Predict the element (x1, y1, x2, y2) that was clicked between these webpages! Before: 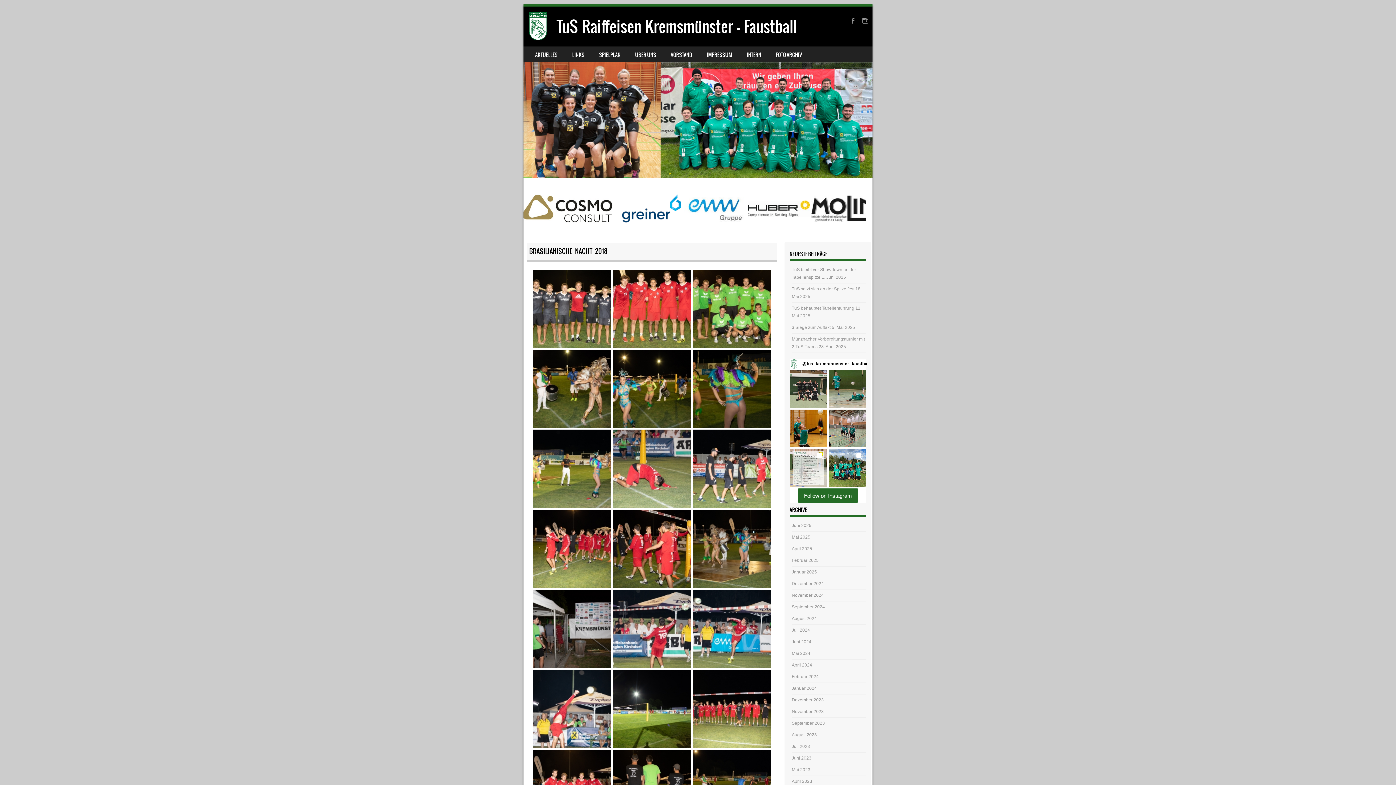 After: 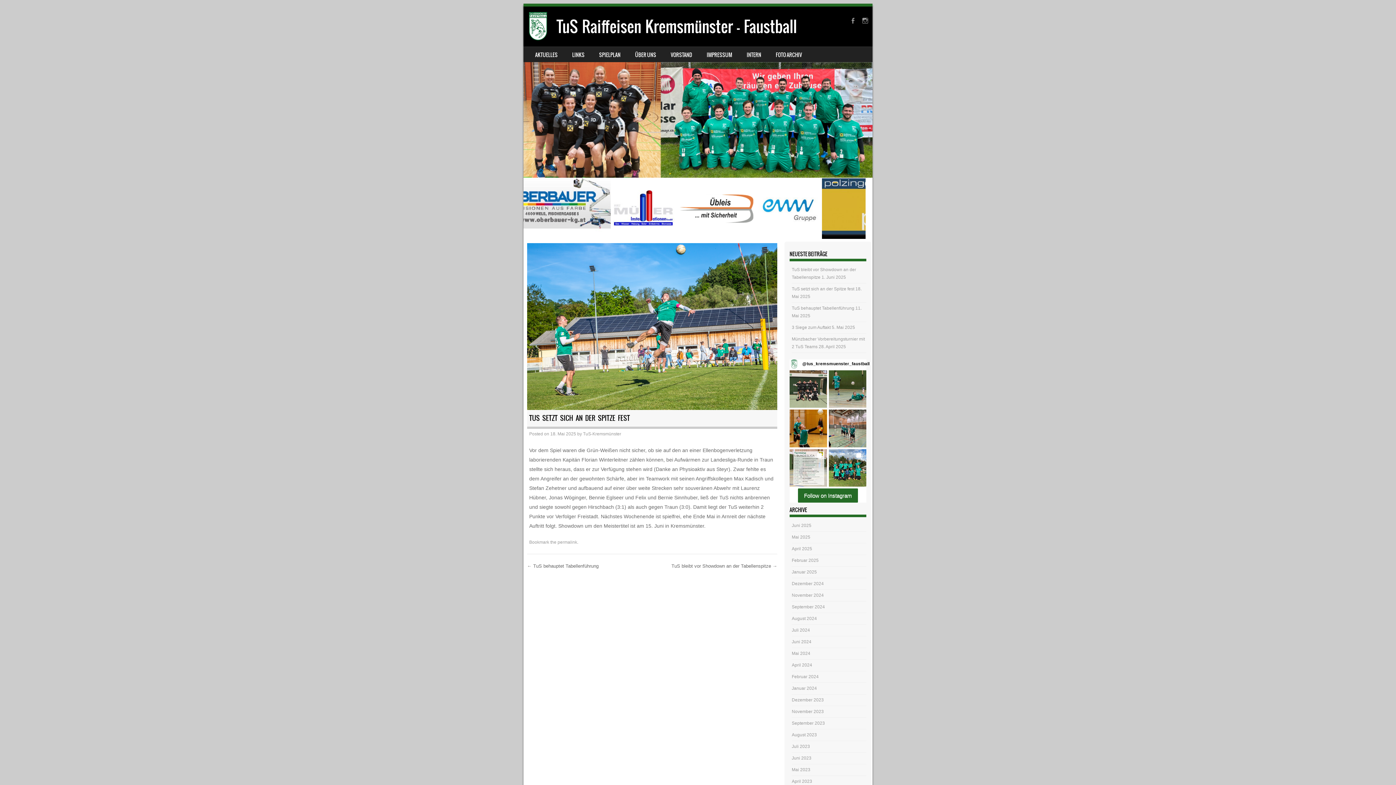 Action: label: TuS setzt sich an der Spitze fest bbox: (792, 286, 854, 291)